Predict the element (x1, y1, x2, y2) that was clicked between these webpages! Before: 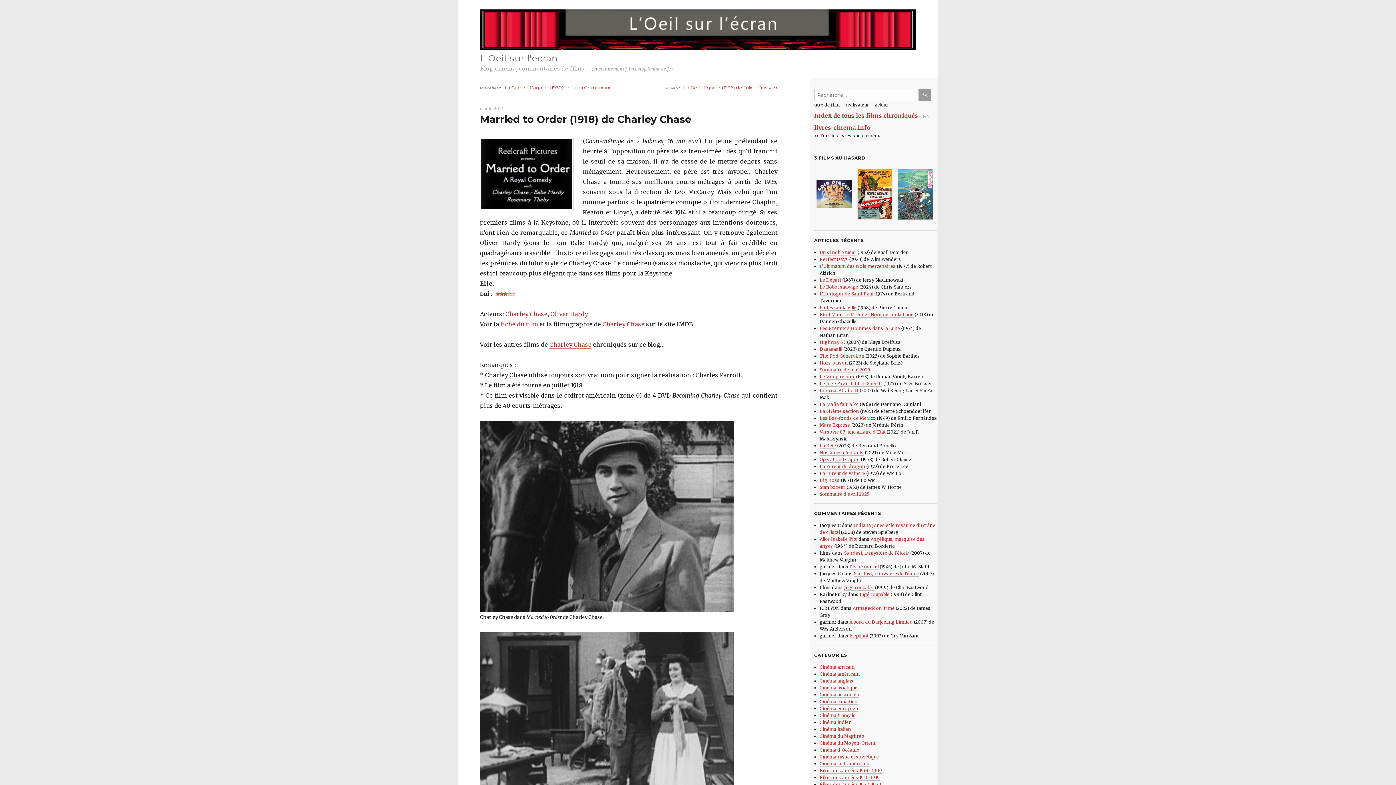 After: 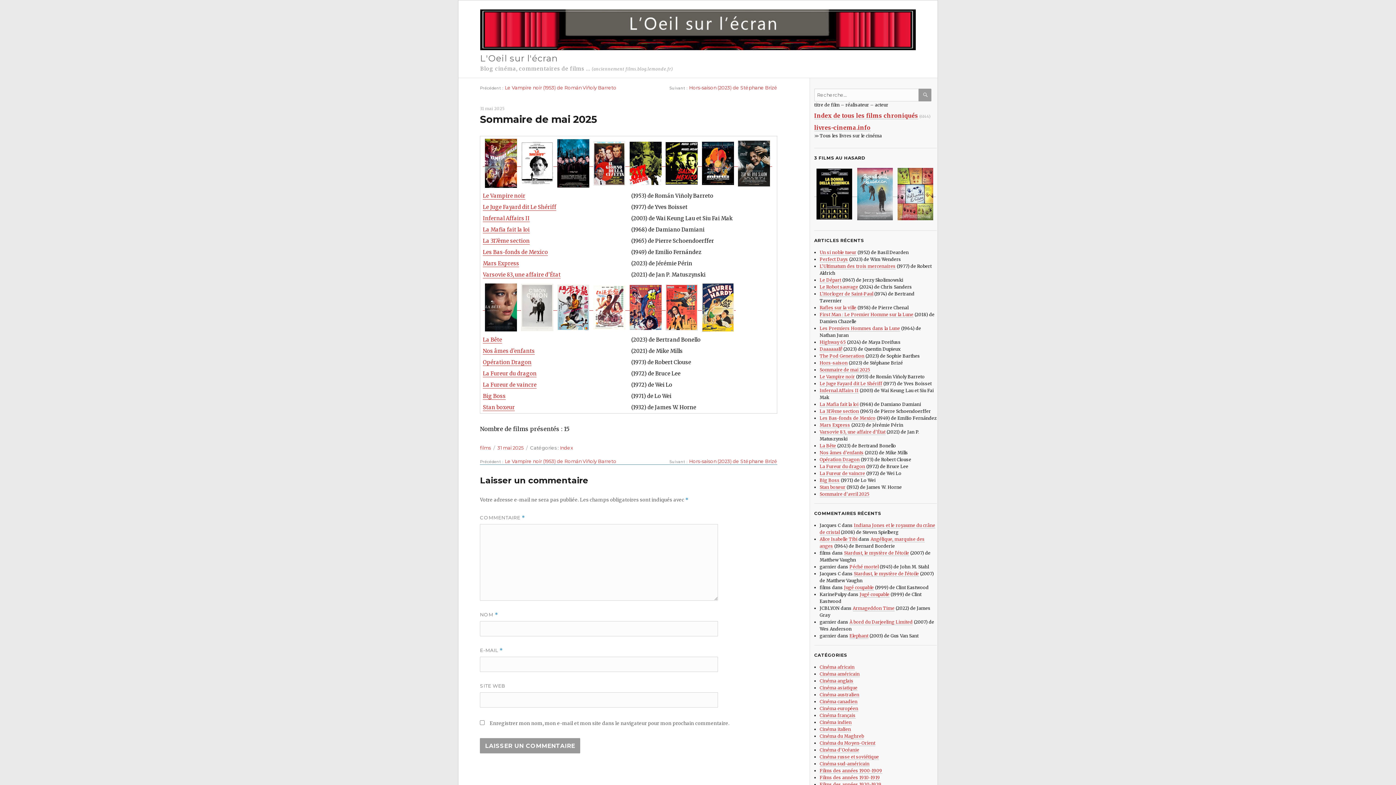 Action: bbox: (819, 367, 870, 373) label: Sommaire de mai 2025